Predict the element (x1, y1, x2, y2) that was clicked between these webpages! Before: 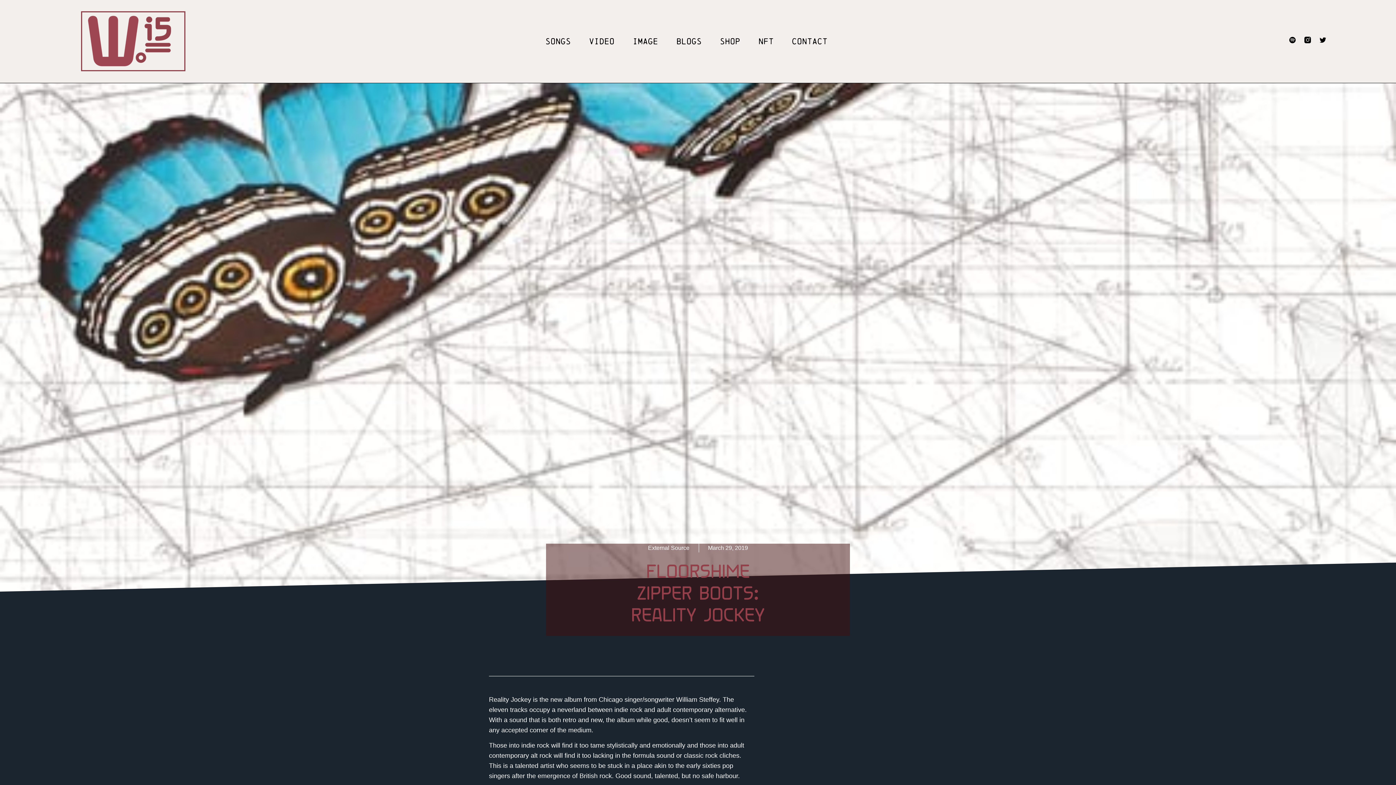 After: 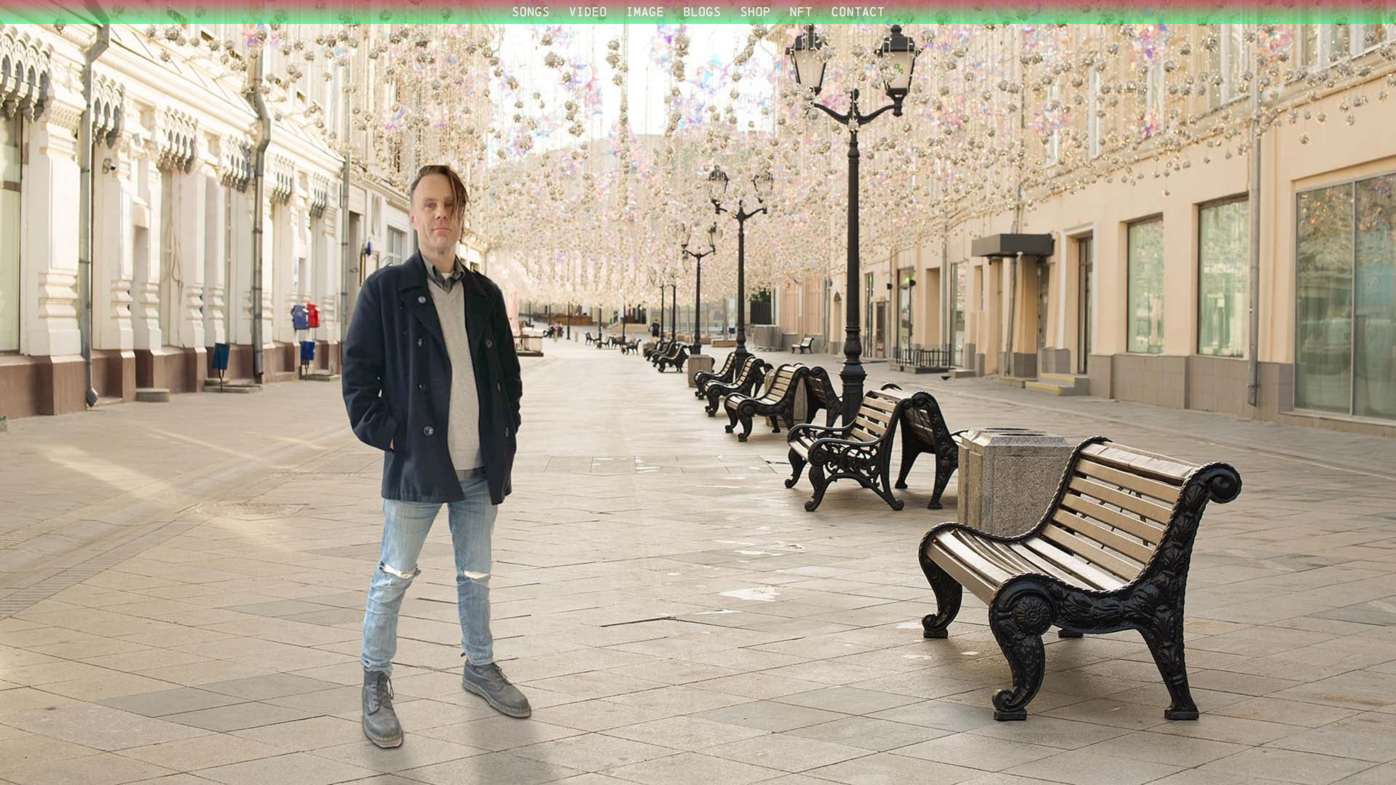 Action: bbox: (88, 15, 180, 67)